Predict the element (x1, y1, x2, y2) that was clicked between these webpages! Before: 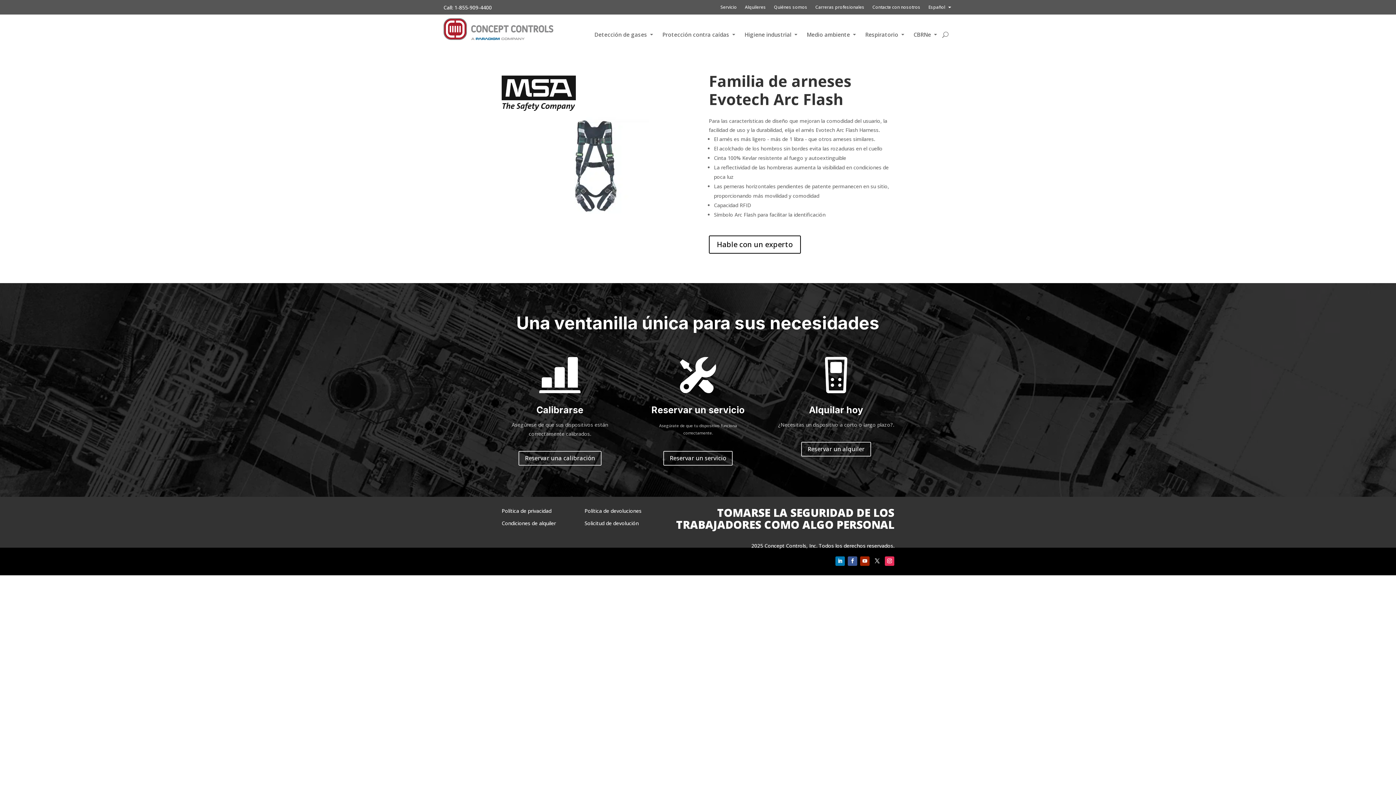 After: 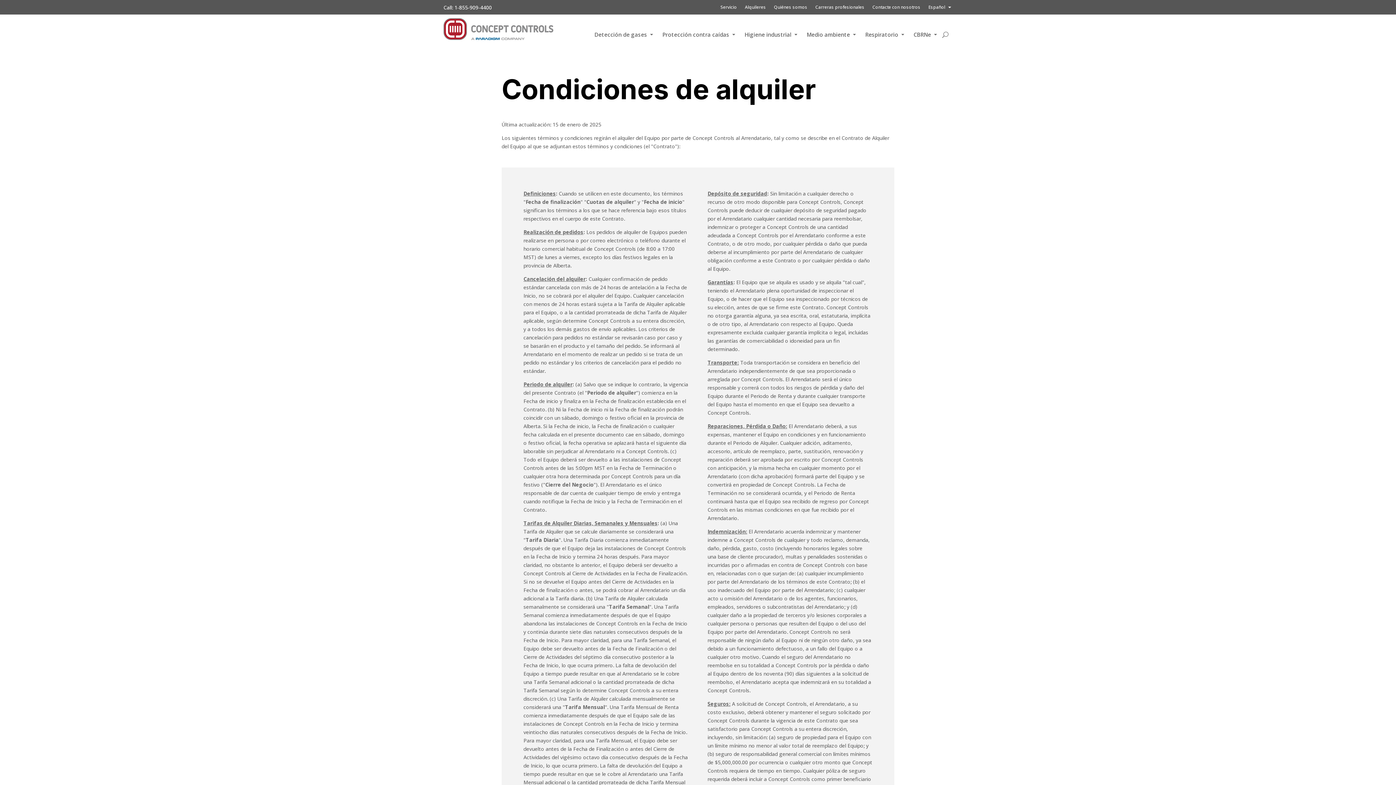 Action: bbox: (501, 520, 556, 526) label: Condiciones de alquiler